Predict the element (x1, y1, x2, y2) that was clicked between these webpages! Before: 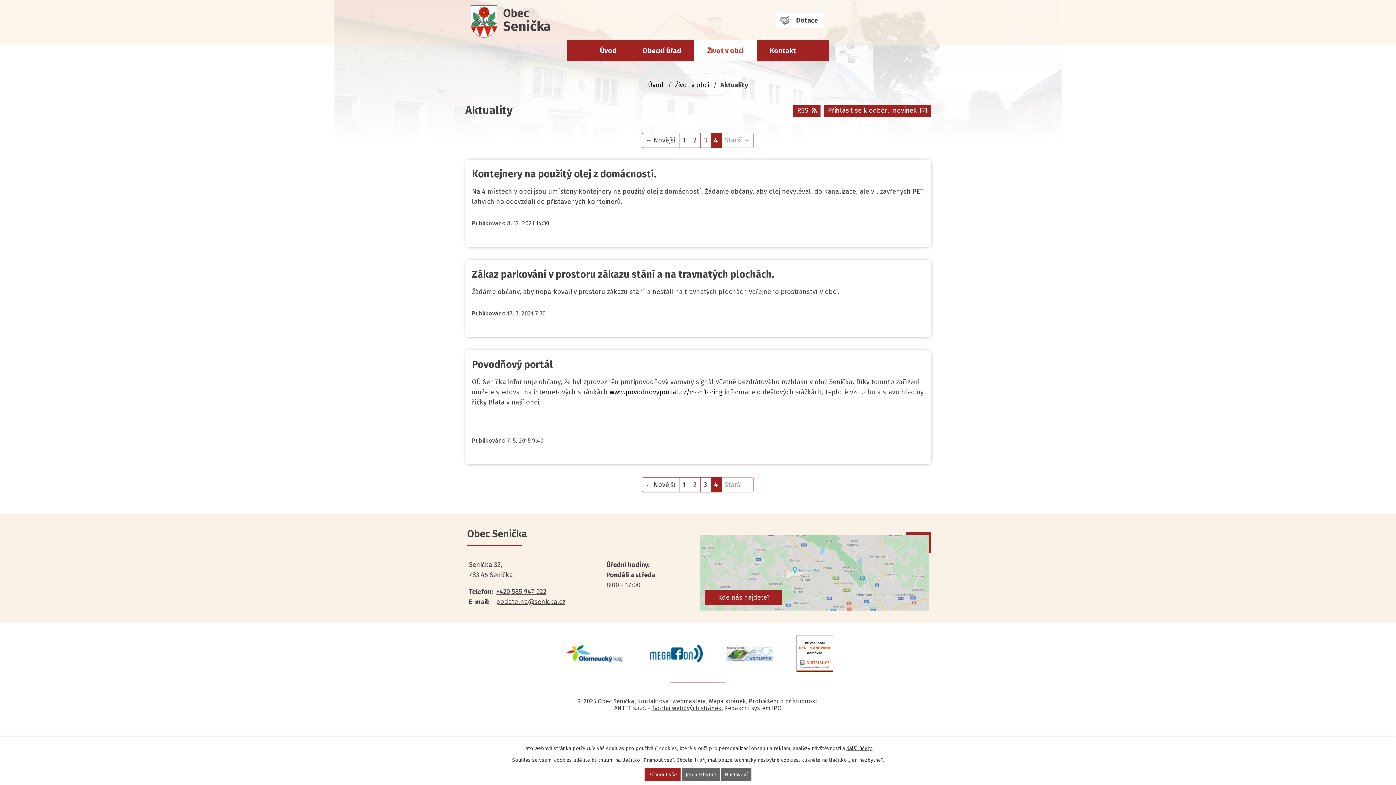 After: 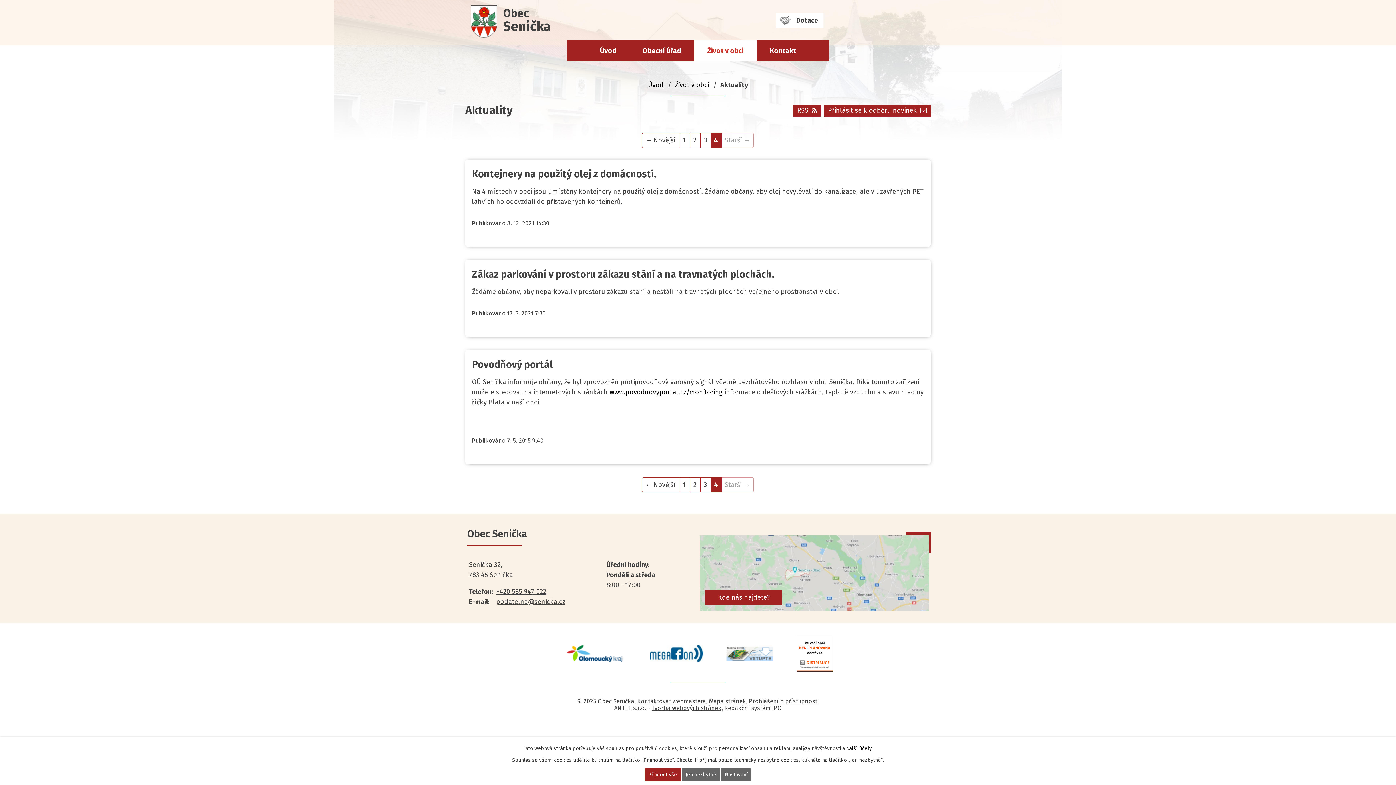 Action: bbox: (846, 745, 872, 752) label: další účely.